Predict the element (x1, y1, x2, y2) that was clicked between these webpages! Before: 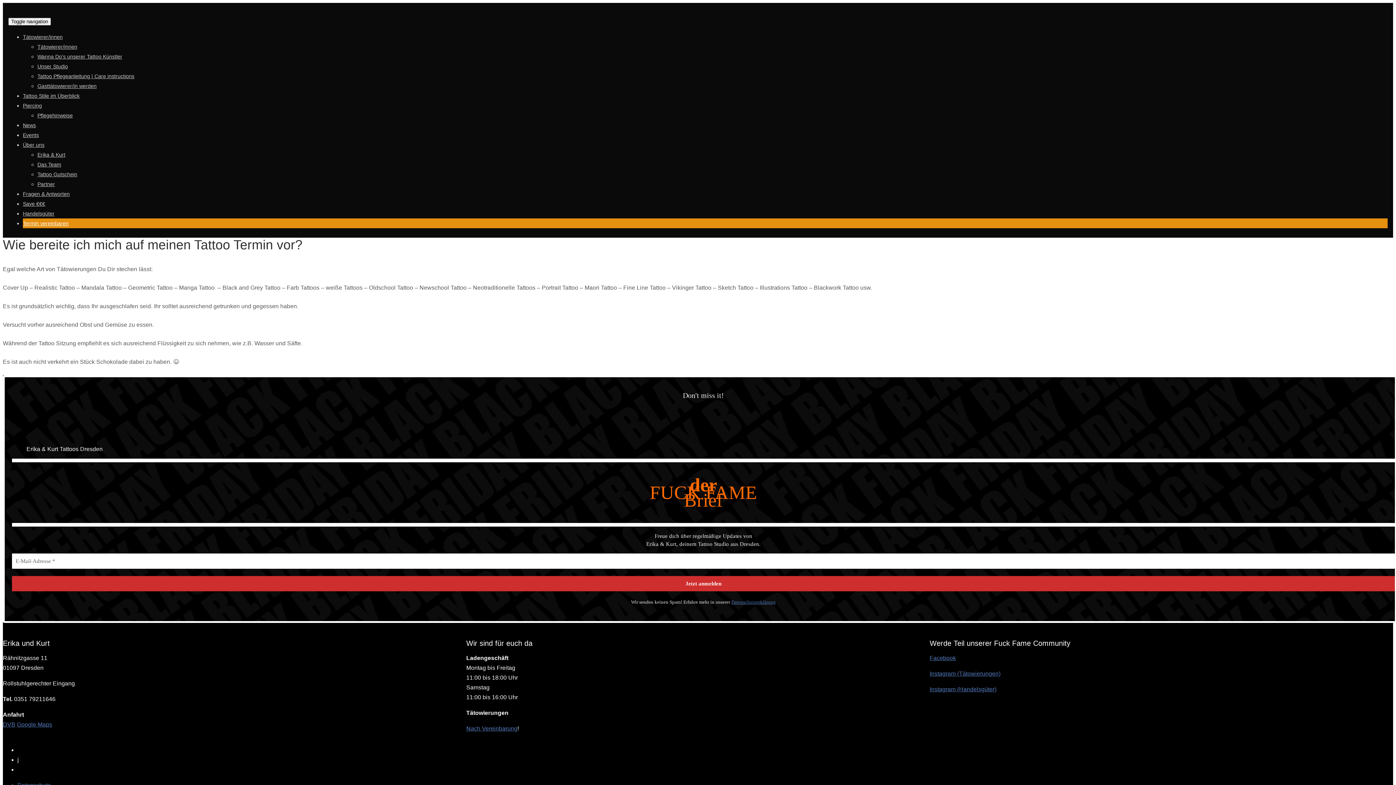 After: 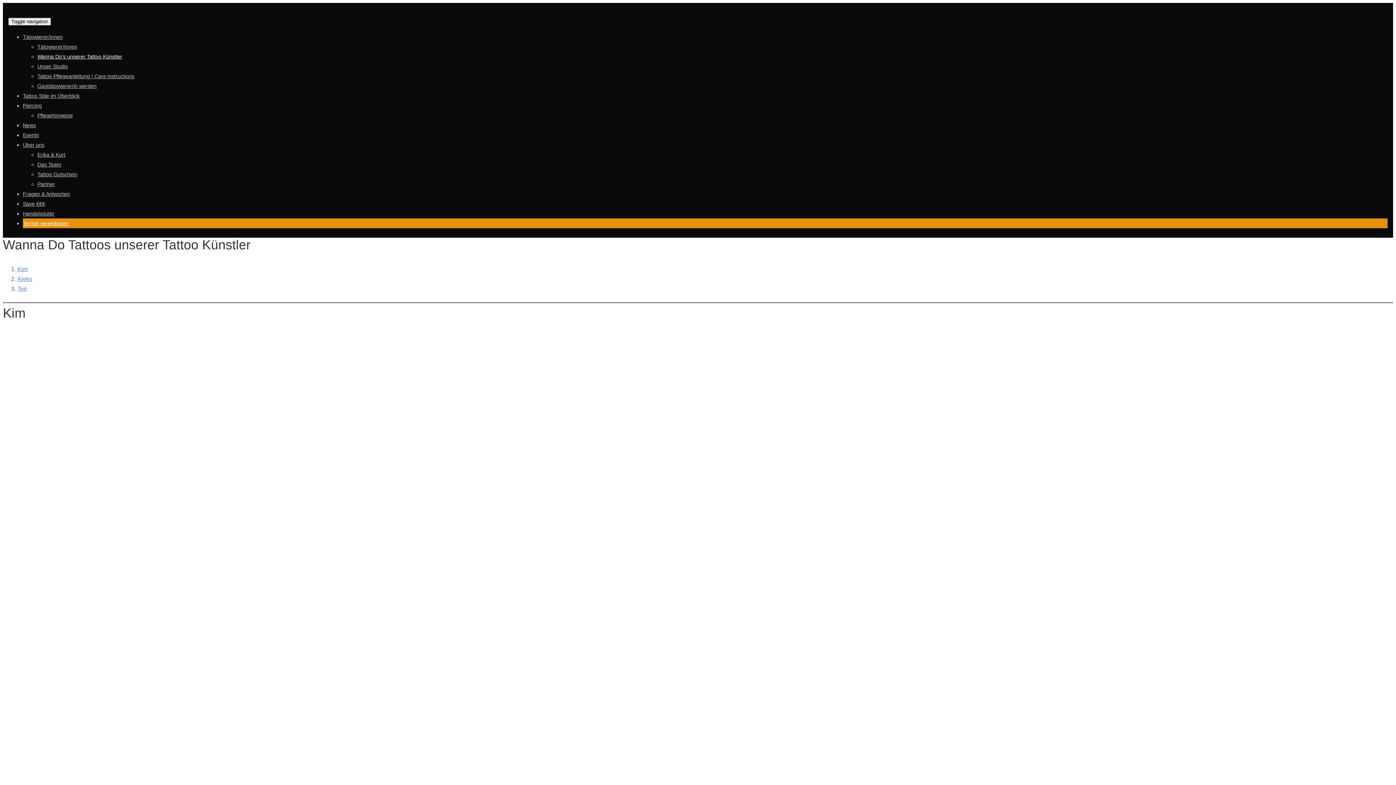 Action: label: Wanna Do’s unserer Tattoo Künstler bbox: (37, 53, 122, 59)